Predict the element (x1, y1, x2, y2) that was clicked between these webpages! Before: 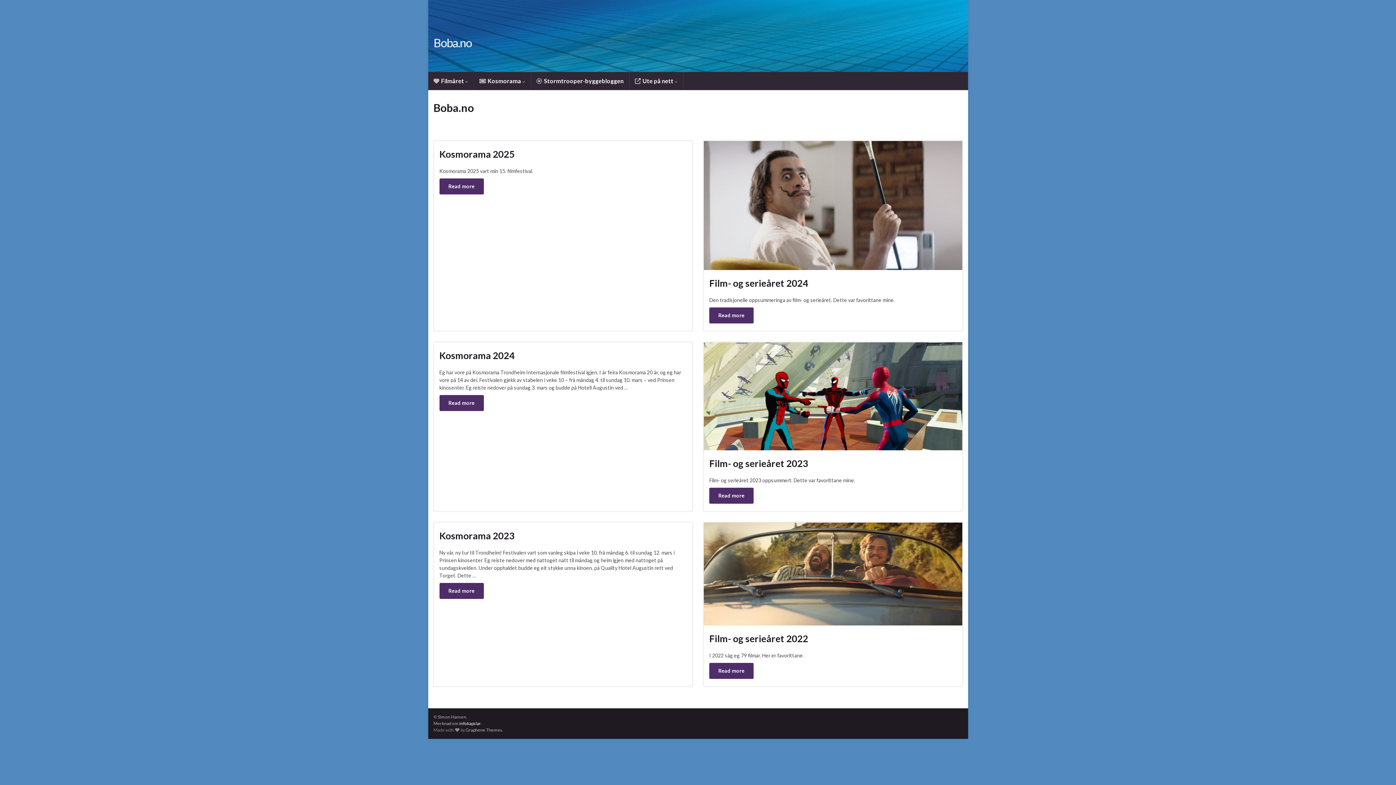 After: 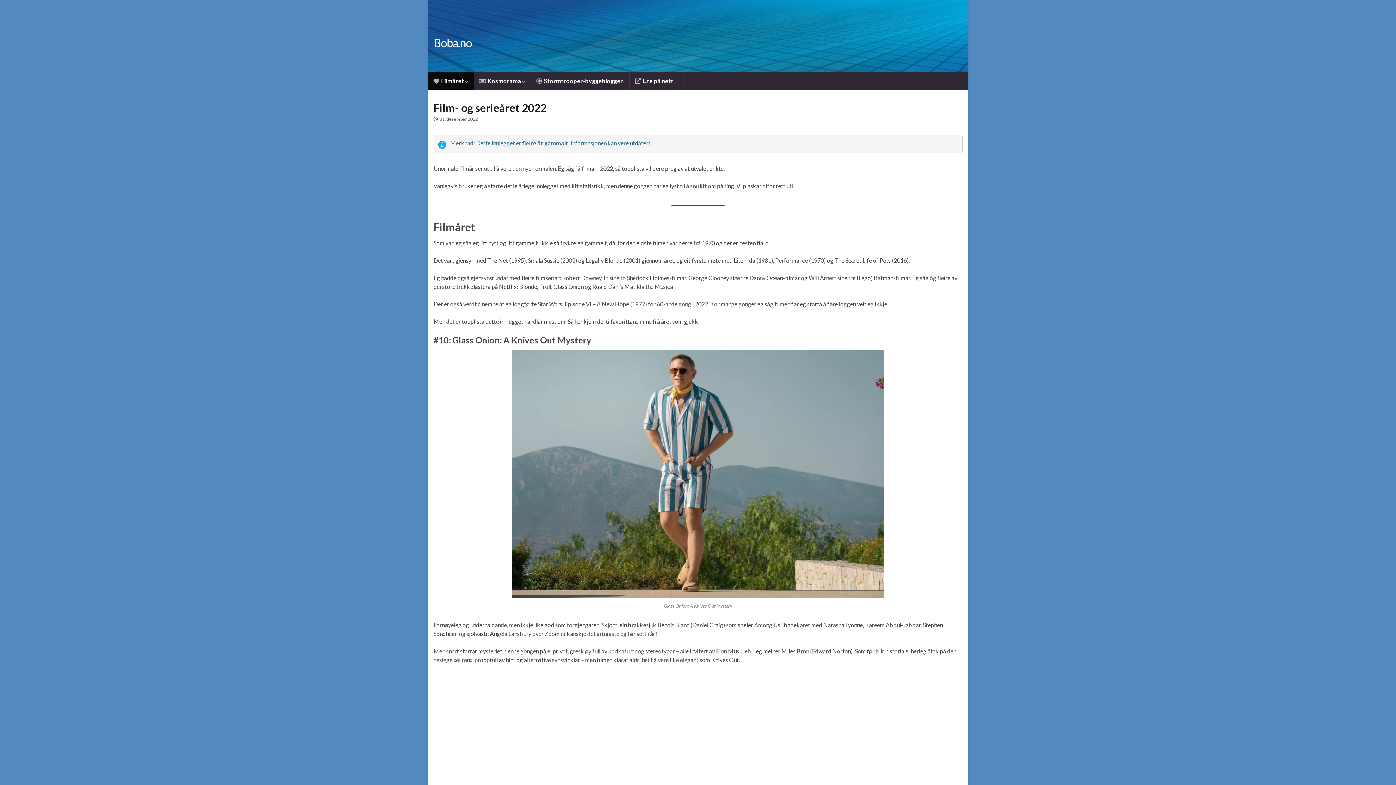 Action: bbox: (709, 633, 956, 644) label: Film- og serieåret 2022